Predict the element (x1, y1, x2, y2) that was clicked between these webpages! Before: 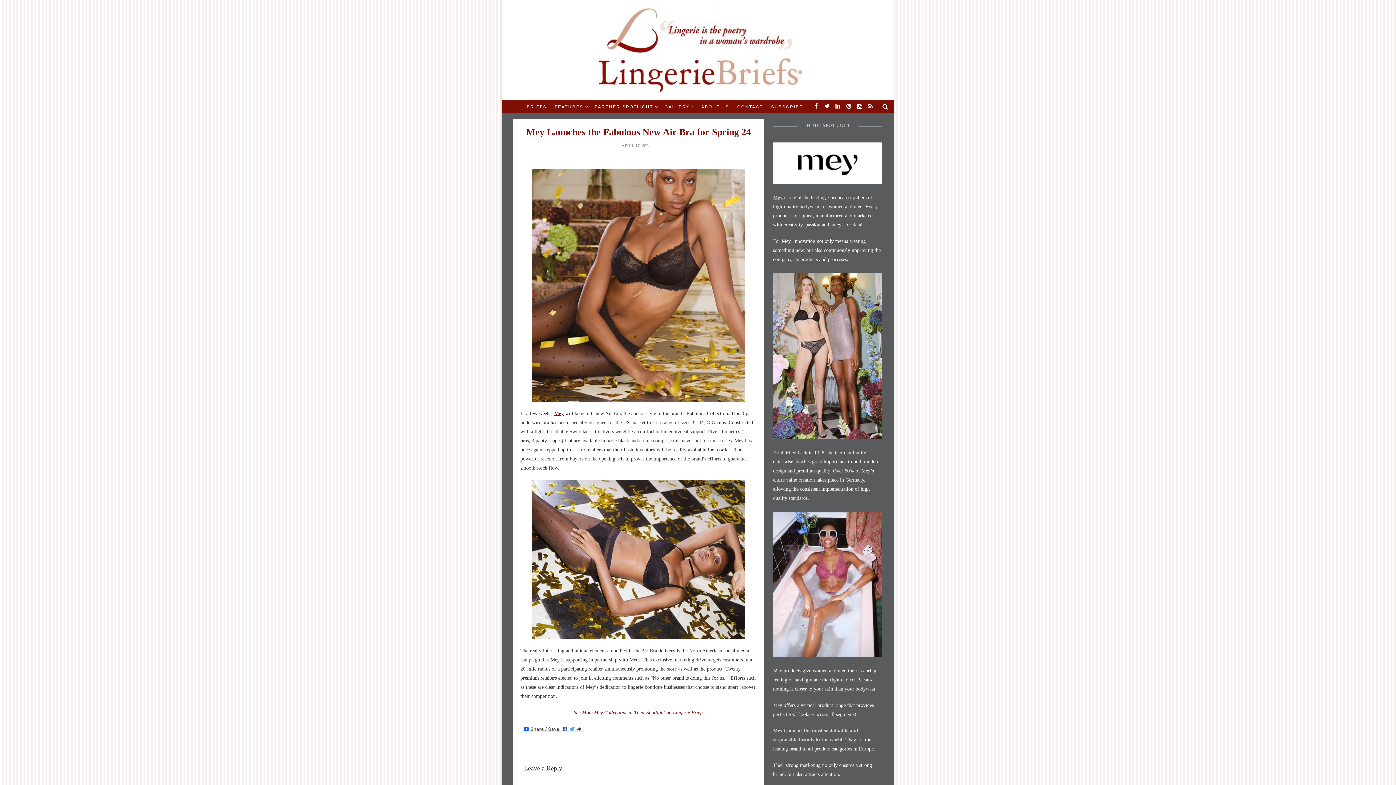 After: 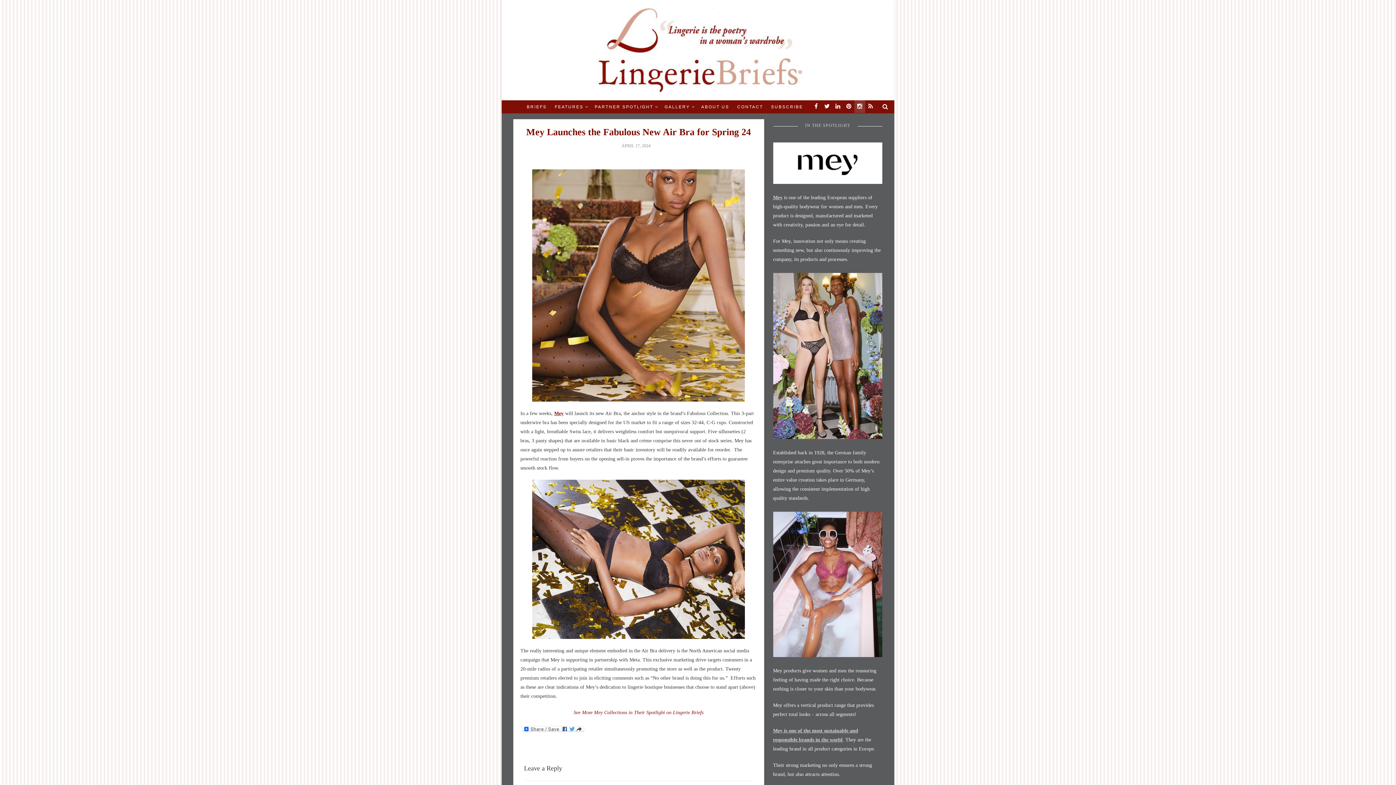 Action: bbox: (854, 100, 865, 113)